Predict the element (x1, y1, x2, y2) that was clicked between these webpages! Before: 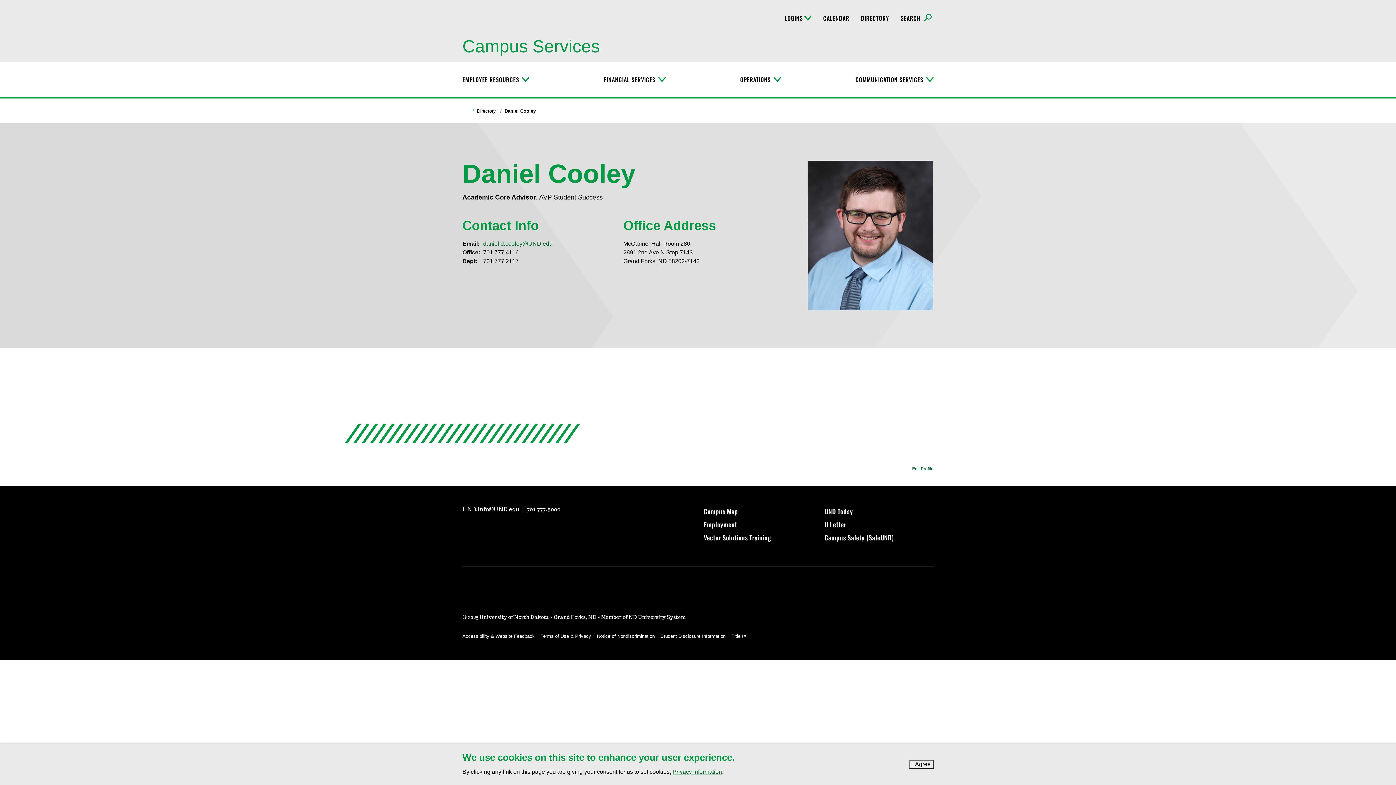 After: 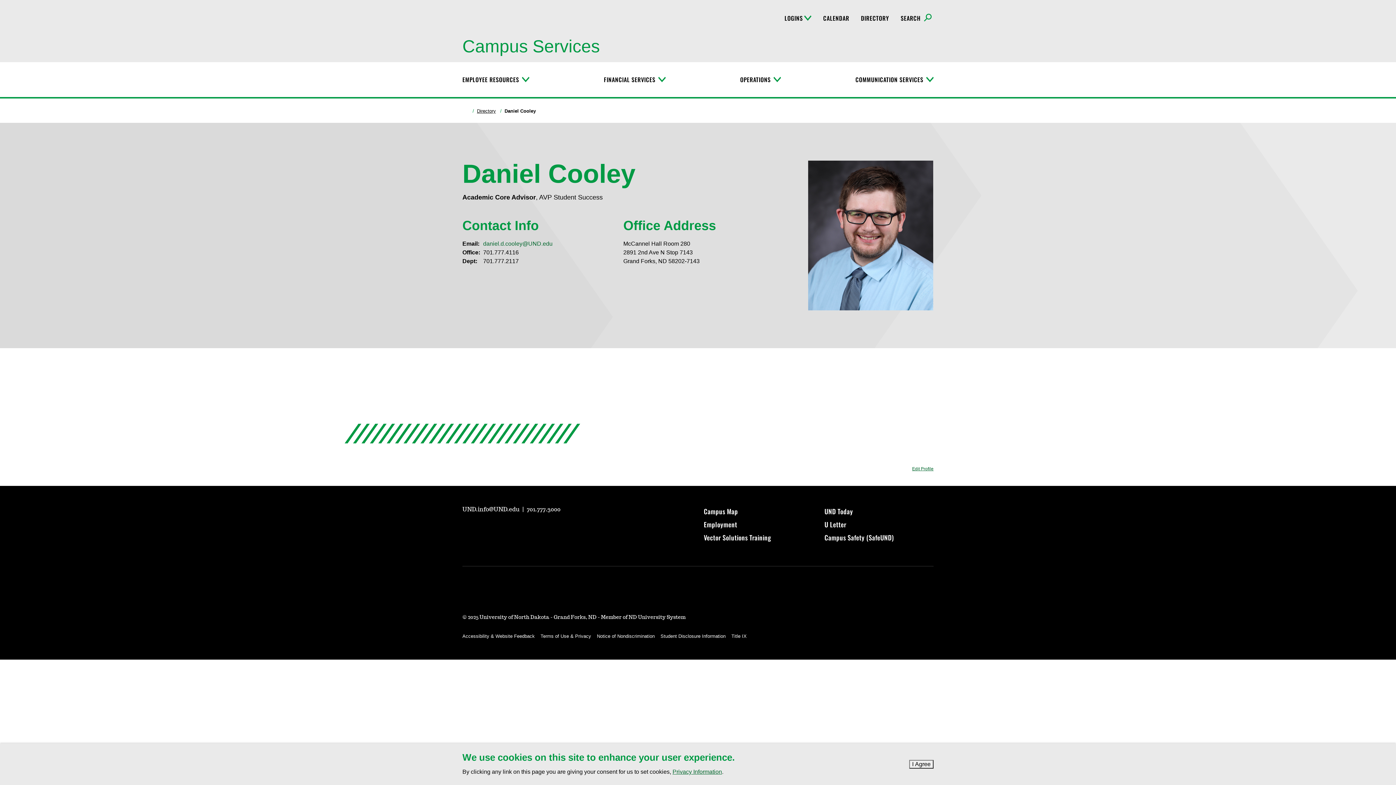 Action: bbox: (483, 240, 552, 246) label: daniel.d.cooley@UND.edu